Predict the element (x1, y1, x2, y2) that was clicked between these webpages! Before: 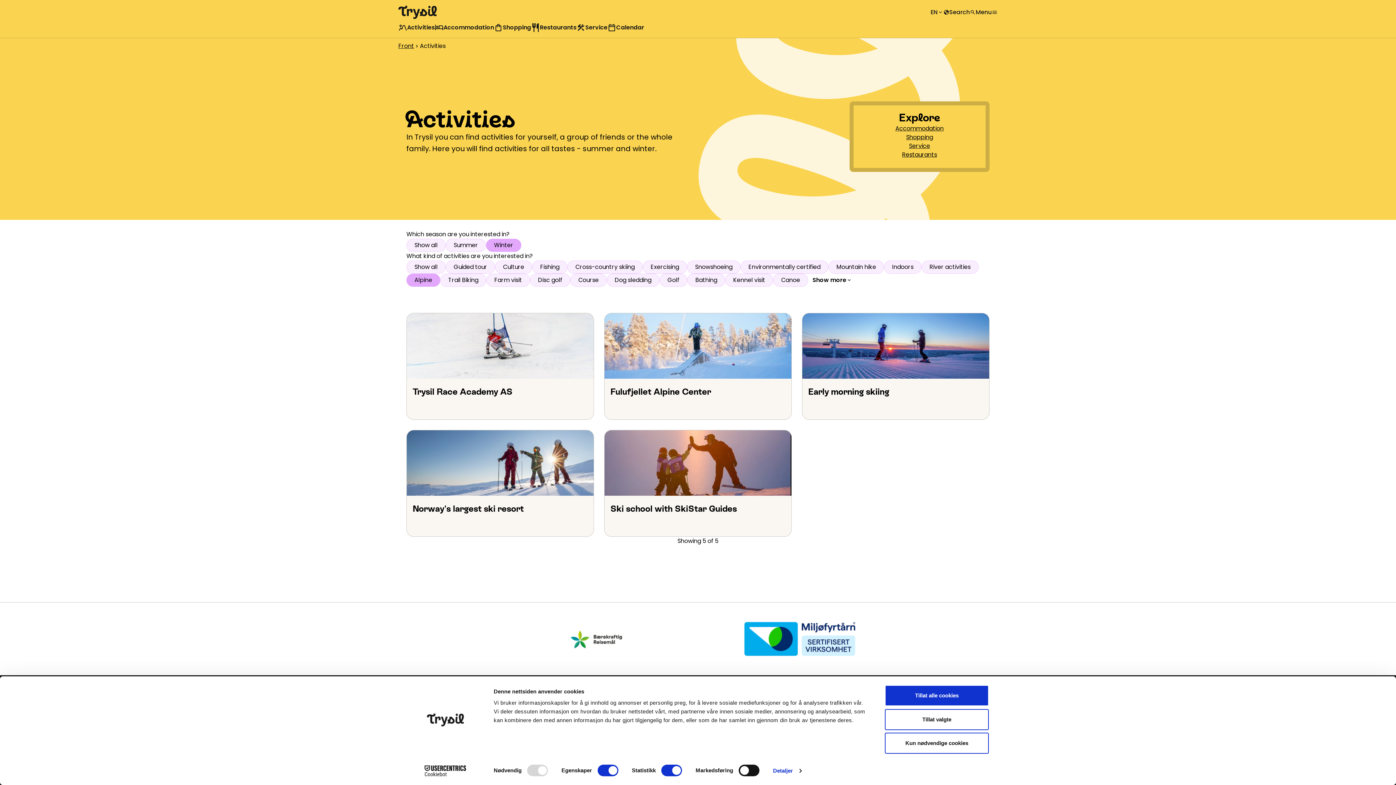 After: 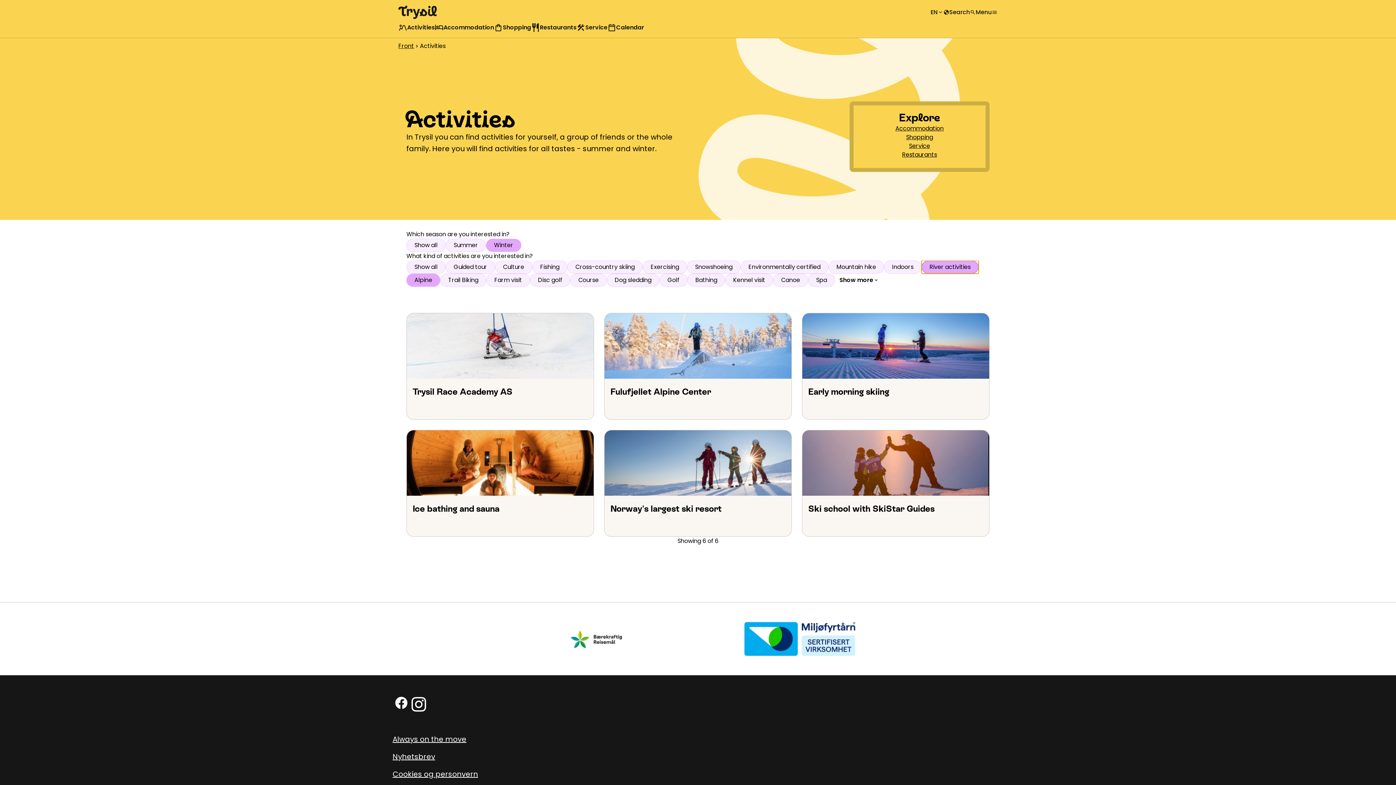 Action: label: River activities bbox: (921, 260, 978, 273)